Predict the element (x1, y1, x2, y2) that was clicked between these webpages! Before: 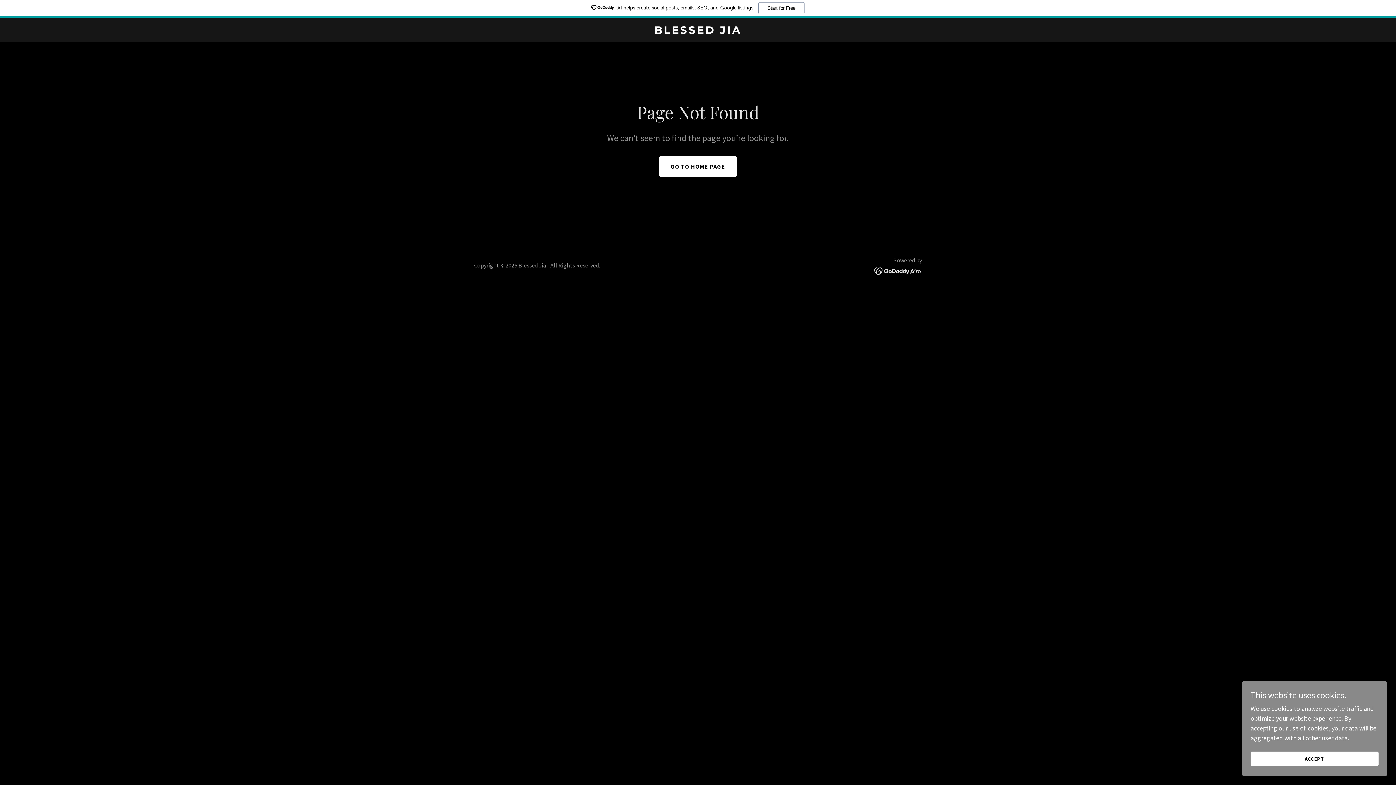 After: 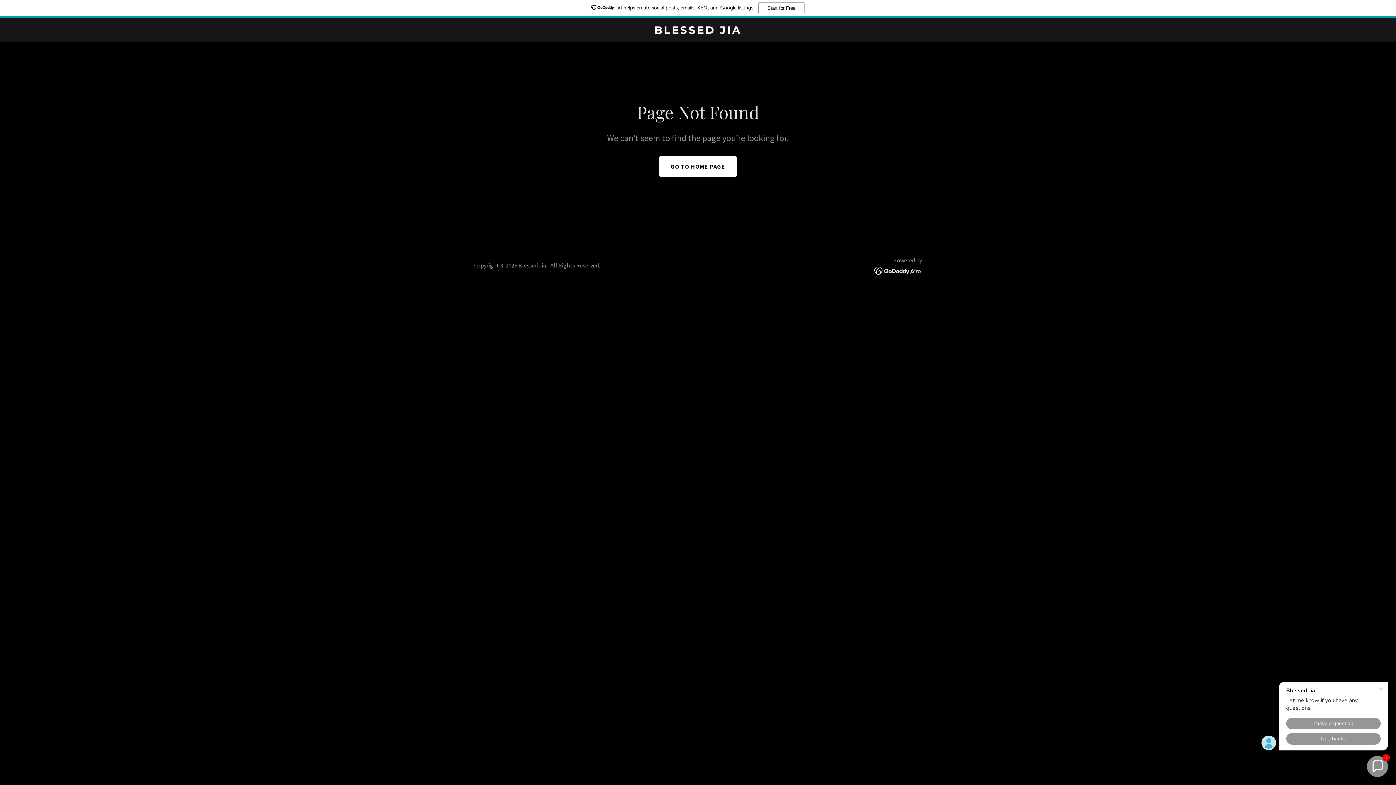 Action: label: ACCEPT bbox: (1250, 752, 1378, 766)